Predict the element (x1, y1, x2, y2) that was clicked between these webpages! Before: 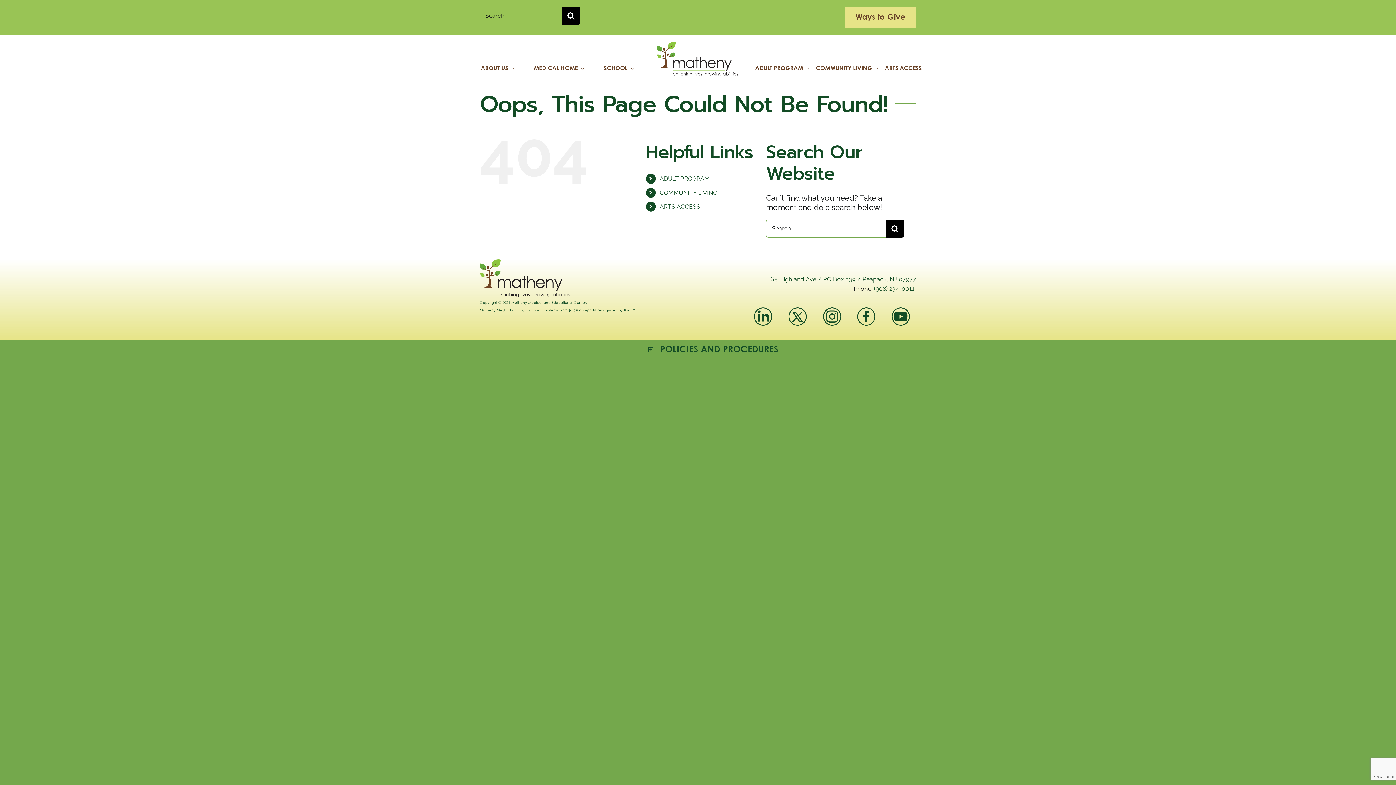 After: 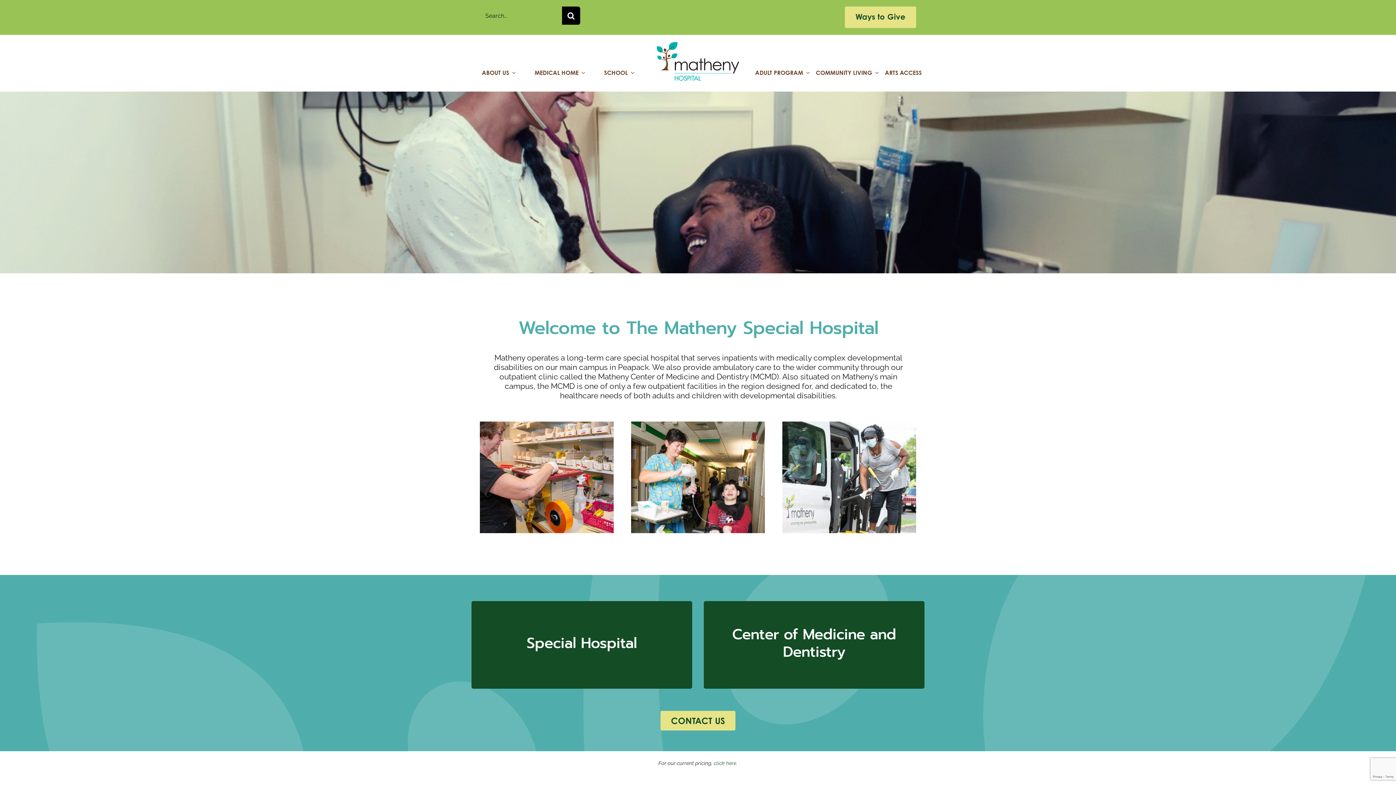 Action: bbox: (534, 56, 584, 79) label: MEDICAL HOME